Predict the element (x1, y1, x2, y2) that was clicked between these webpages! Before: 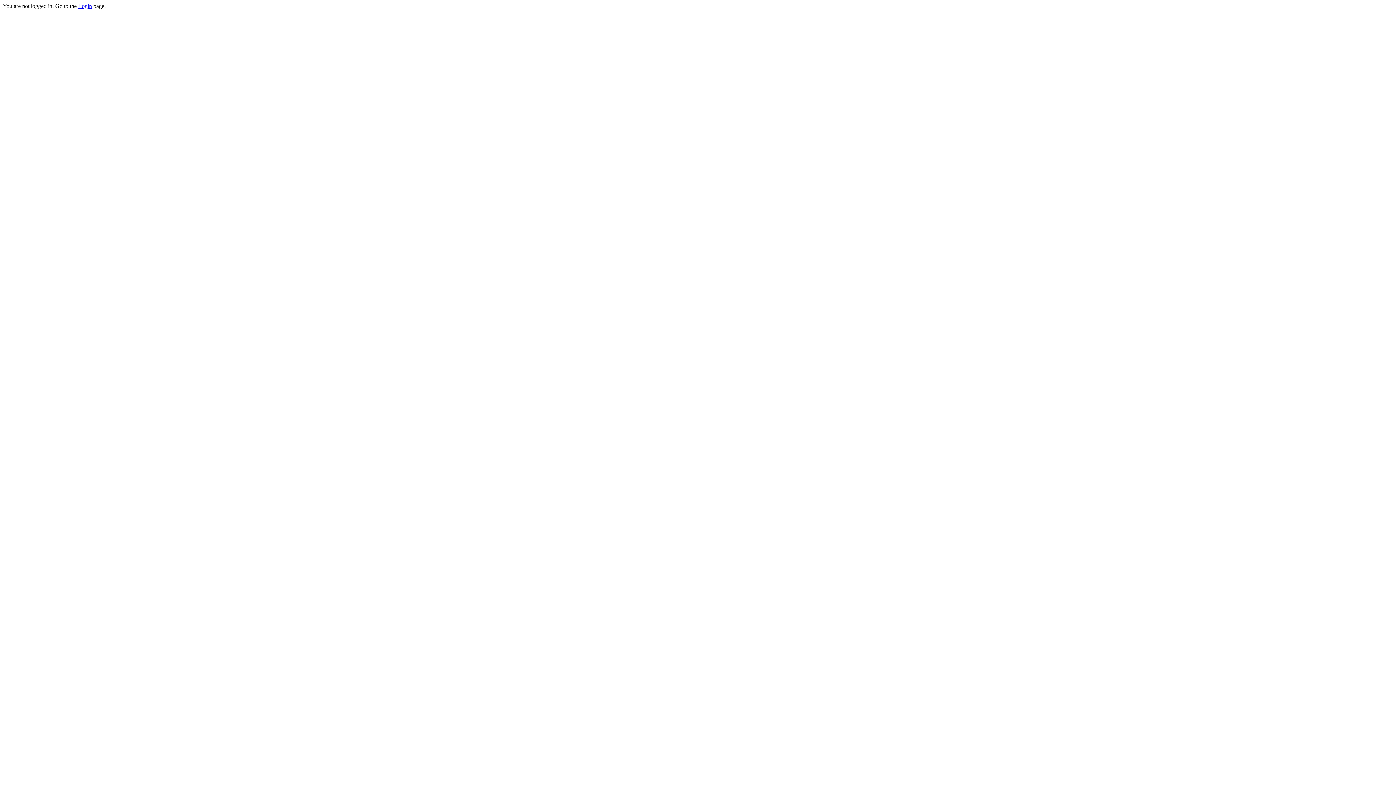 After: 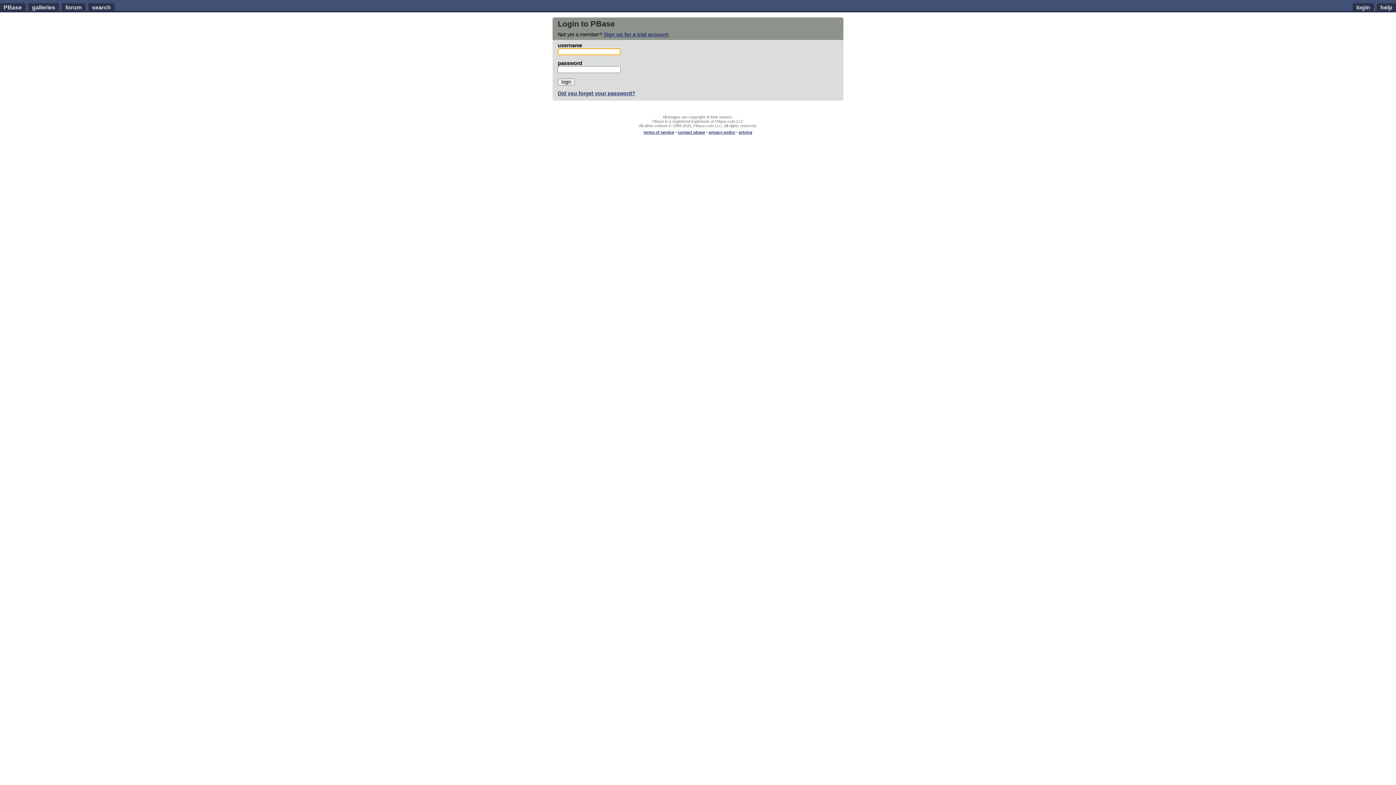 Action: bbox: (78, 2, 92, 9) label: Login